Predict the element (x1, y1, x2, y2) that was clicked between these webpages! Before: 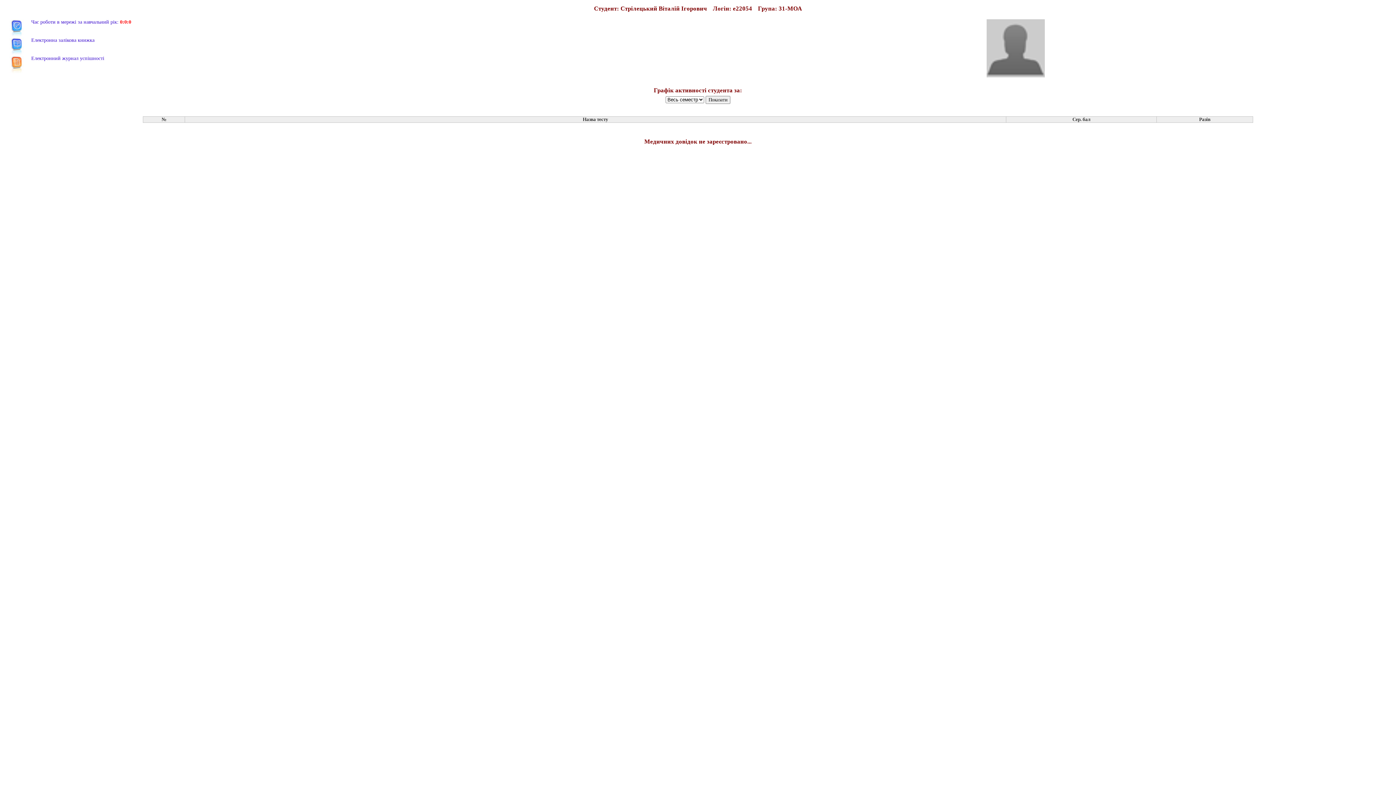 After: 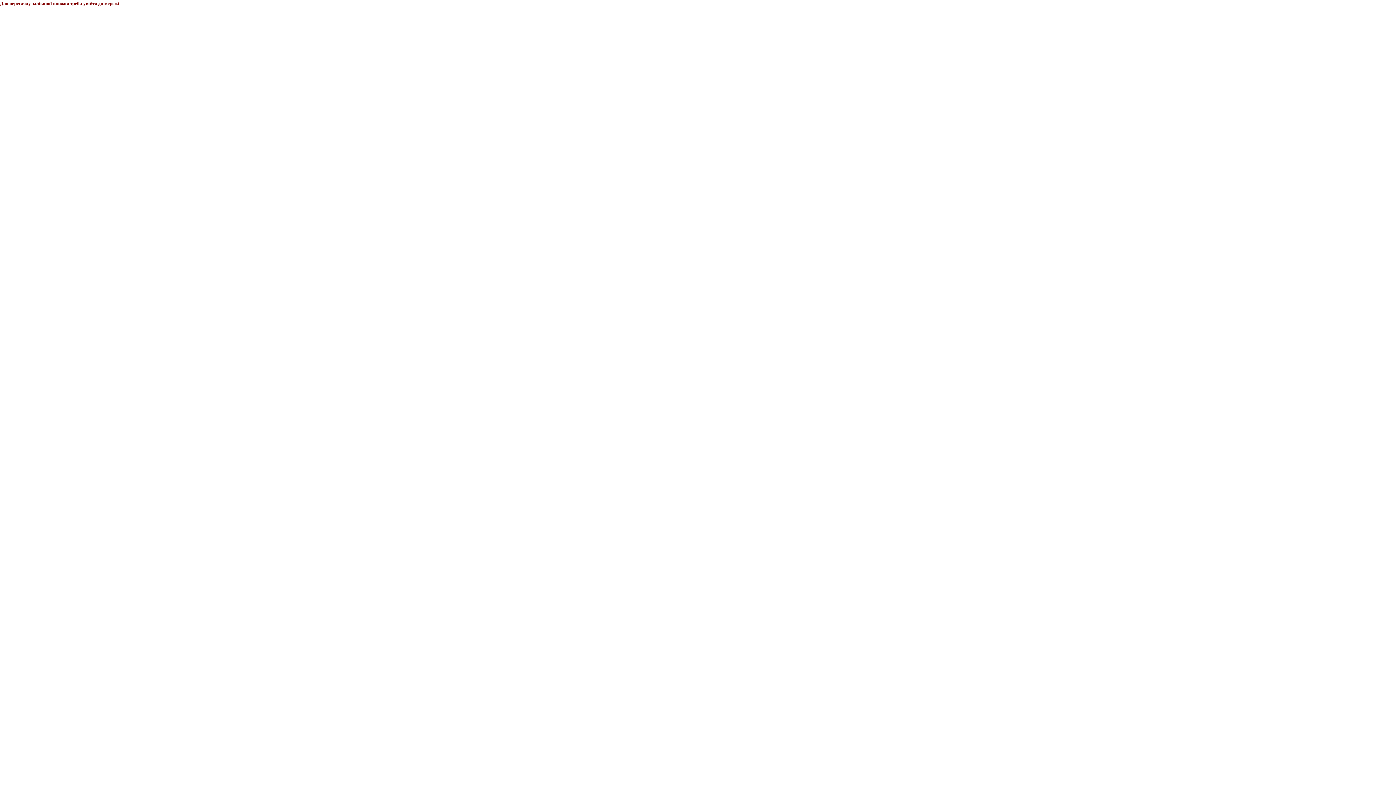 Action: bbox: (9, 37, 981, 42) label: Електронна залікова книжка